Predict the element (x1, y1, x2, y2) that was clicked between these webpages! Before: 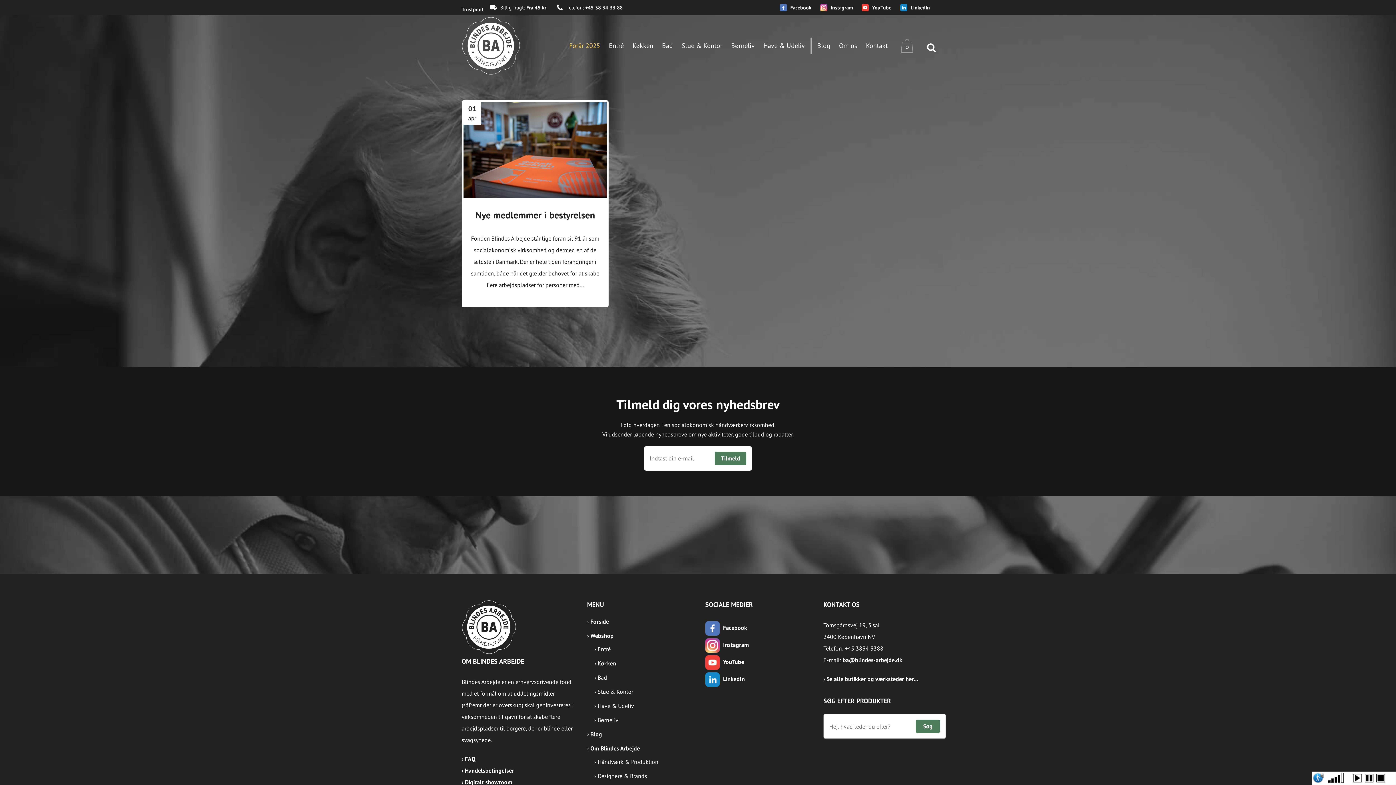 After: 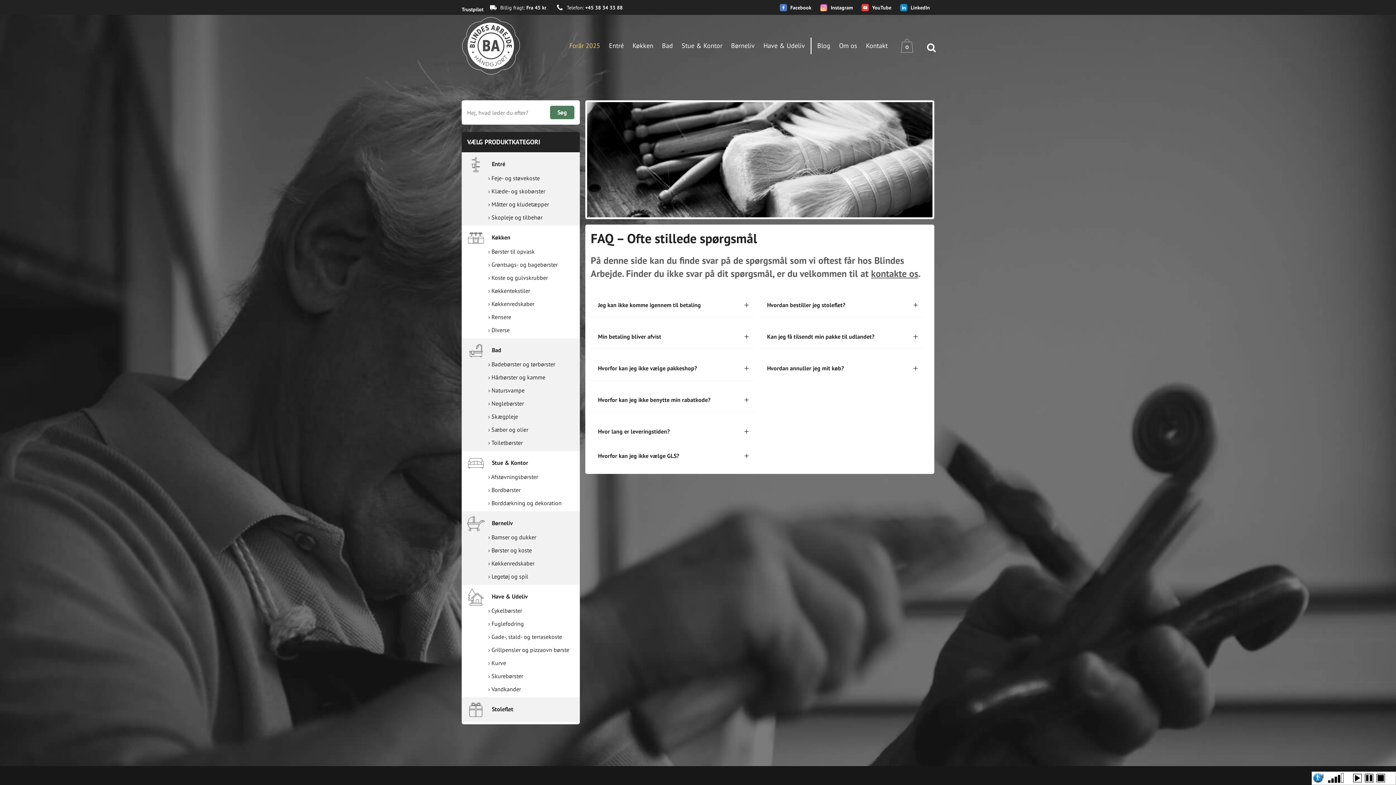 Action: label: › FAQ bbox: (461, 755, 475, 763)